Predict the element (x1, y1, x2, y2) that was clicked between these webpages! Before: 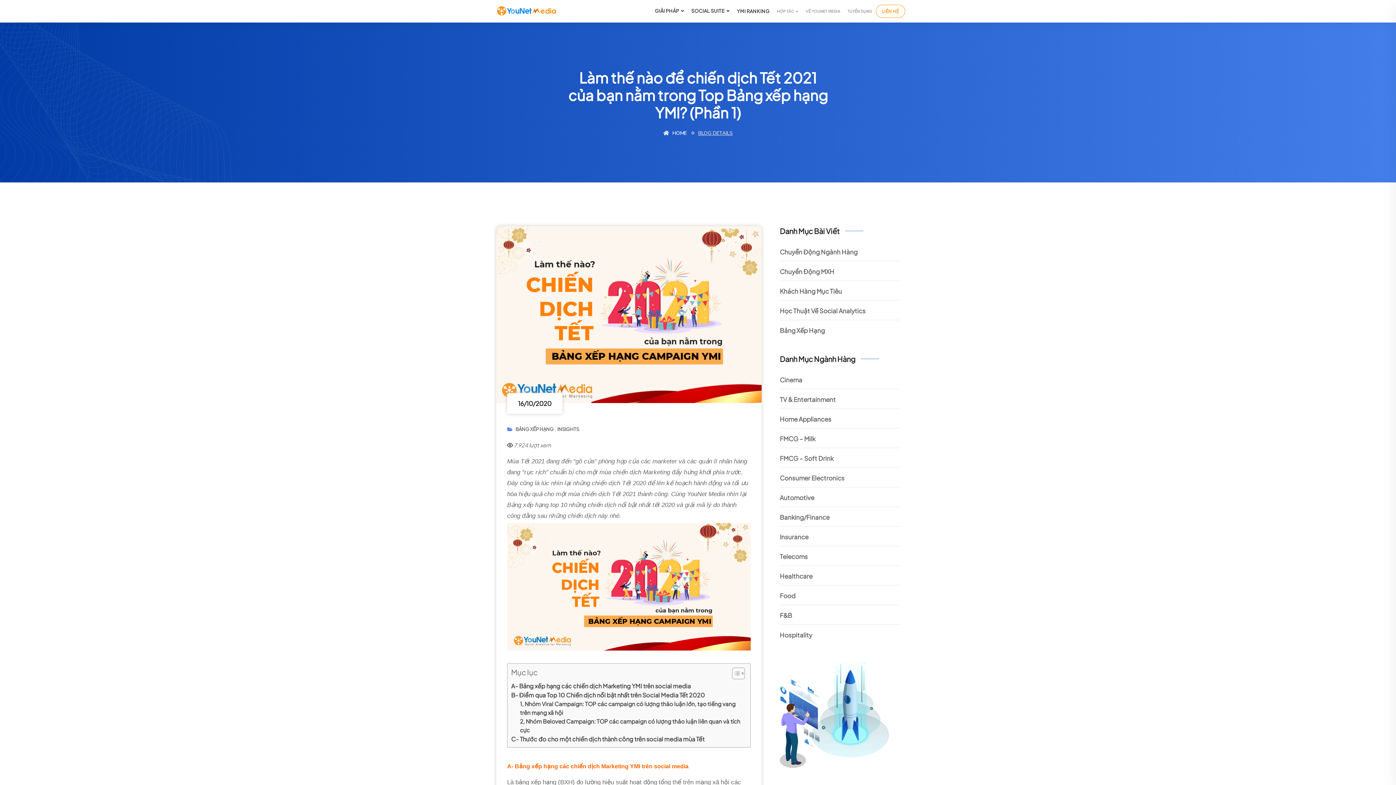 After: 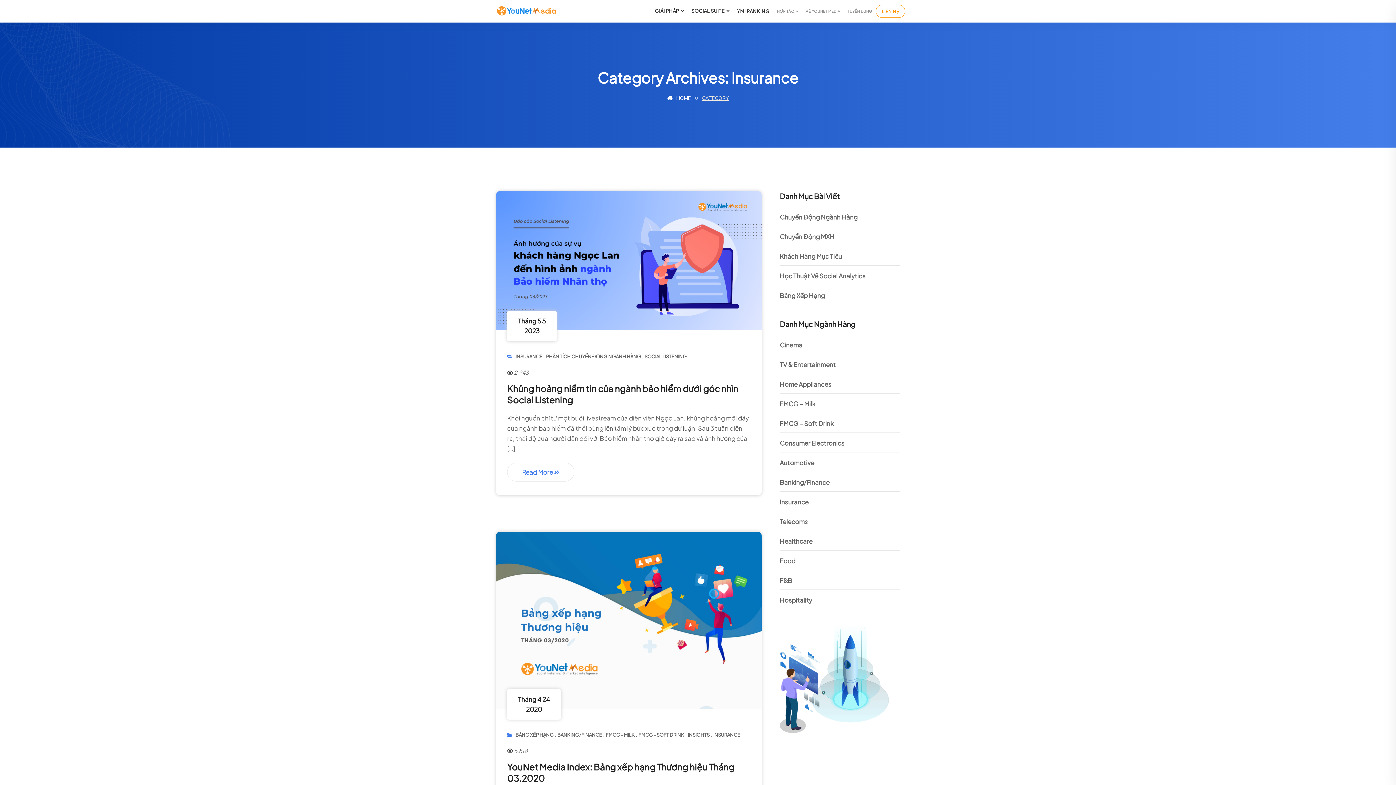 Action: bbox: (780, 531, 808, 542) label: Insurance